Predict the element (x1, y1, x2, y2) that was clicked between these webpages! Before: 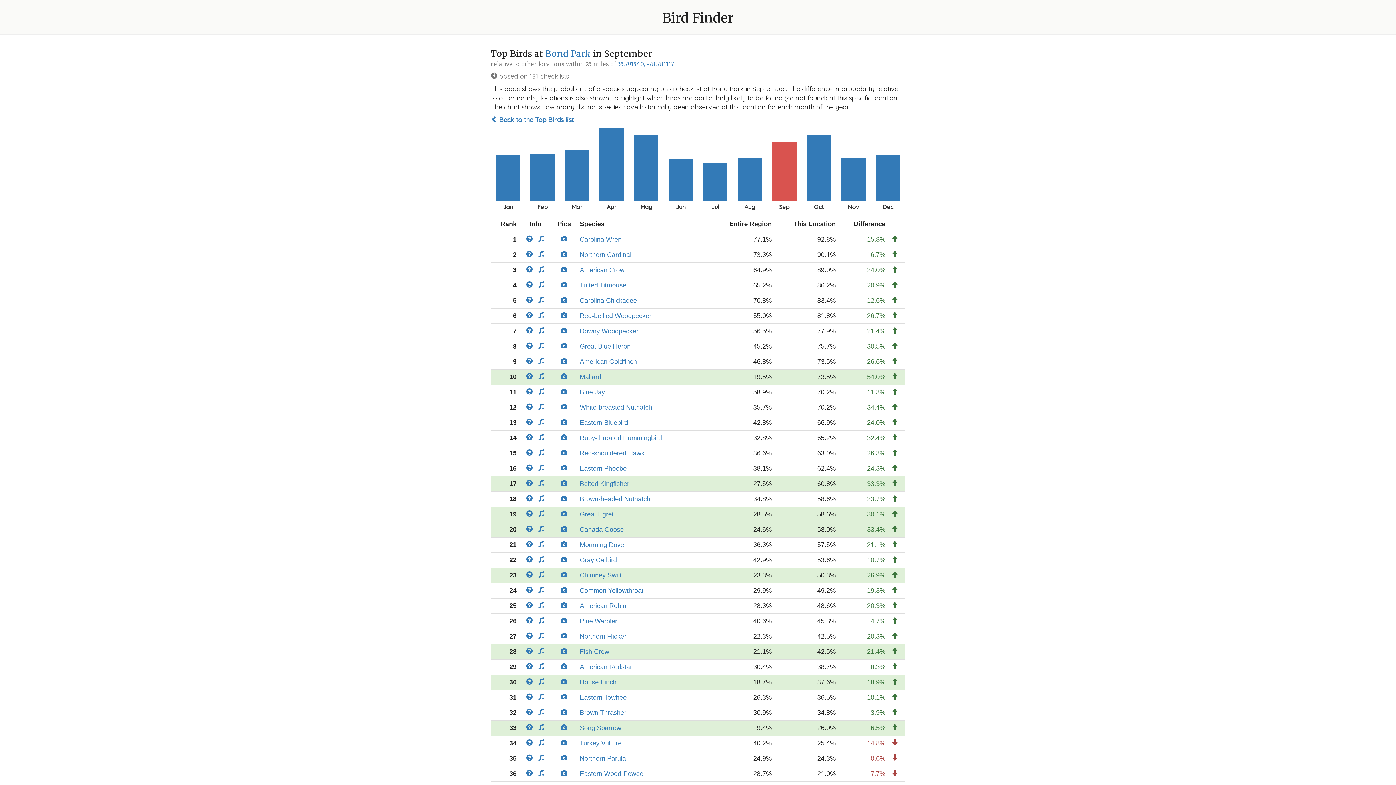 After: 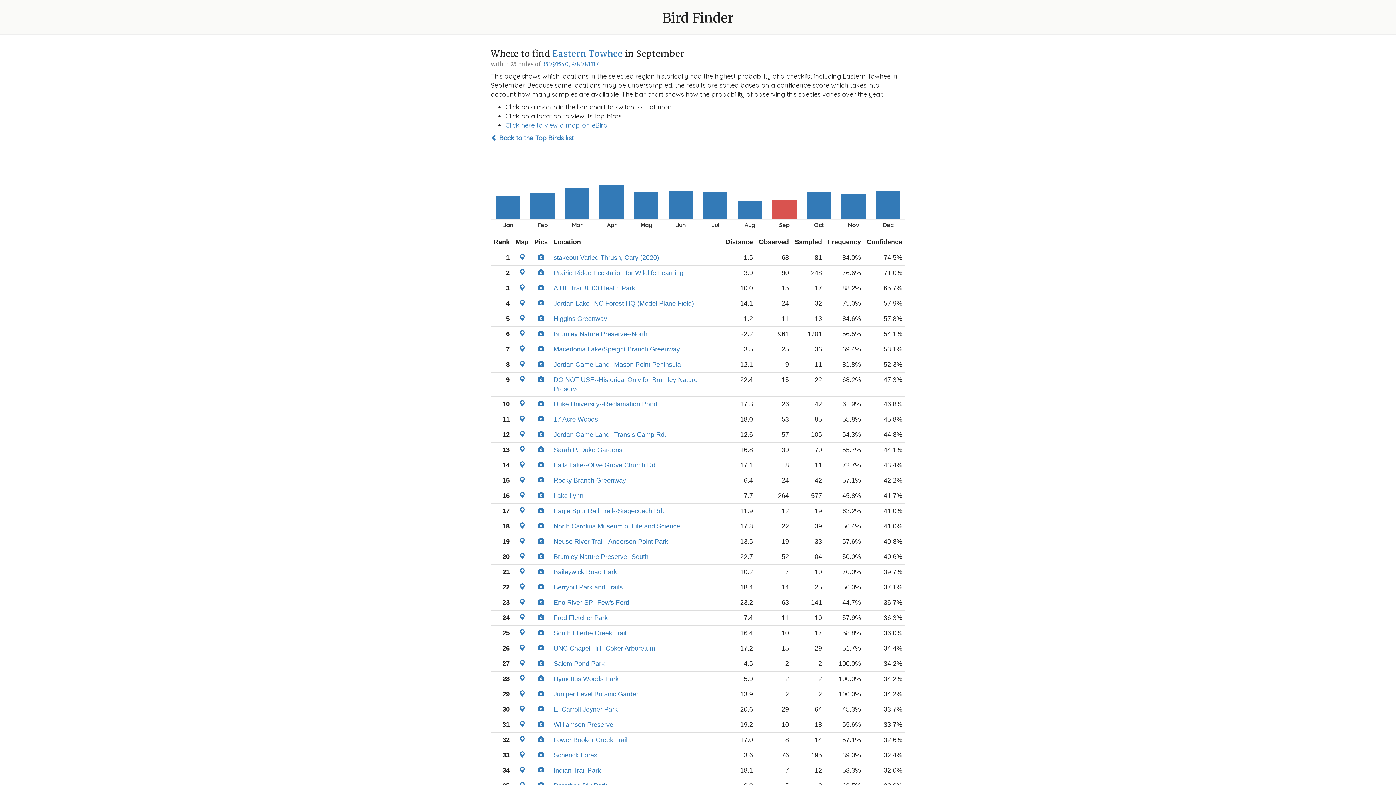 Action: bbox: (580, 694, 626, 701) label: Eastern Towhee